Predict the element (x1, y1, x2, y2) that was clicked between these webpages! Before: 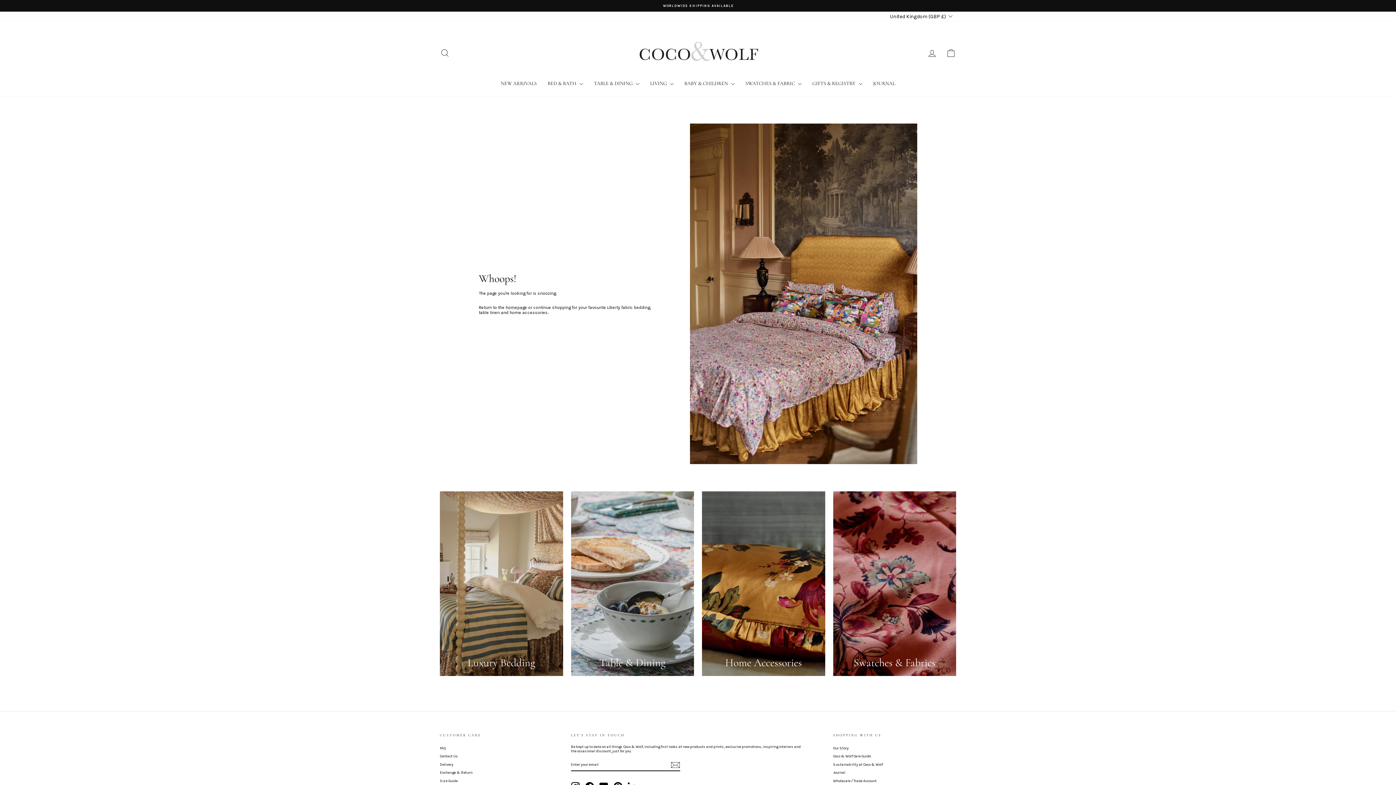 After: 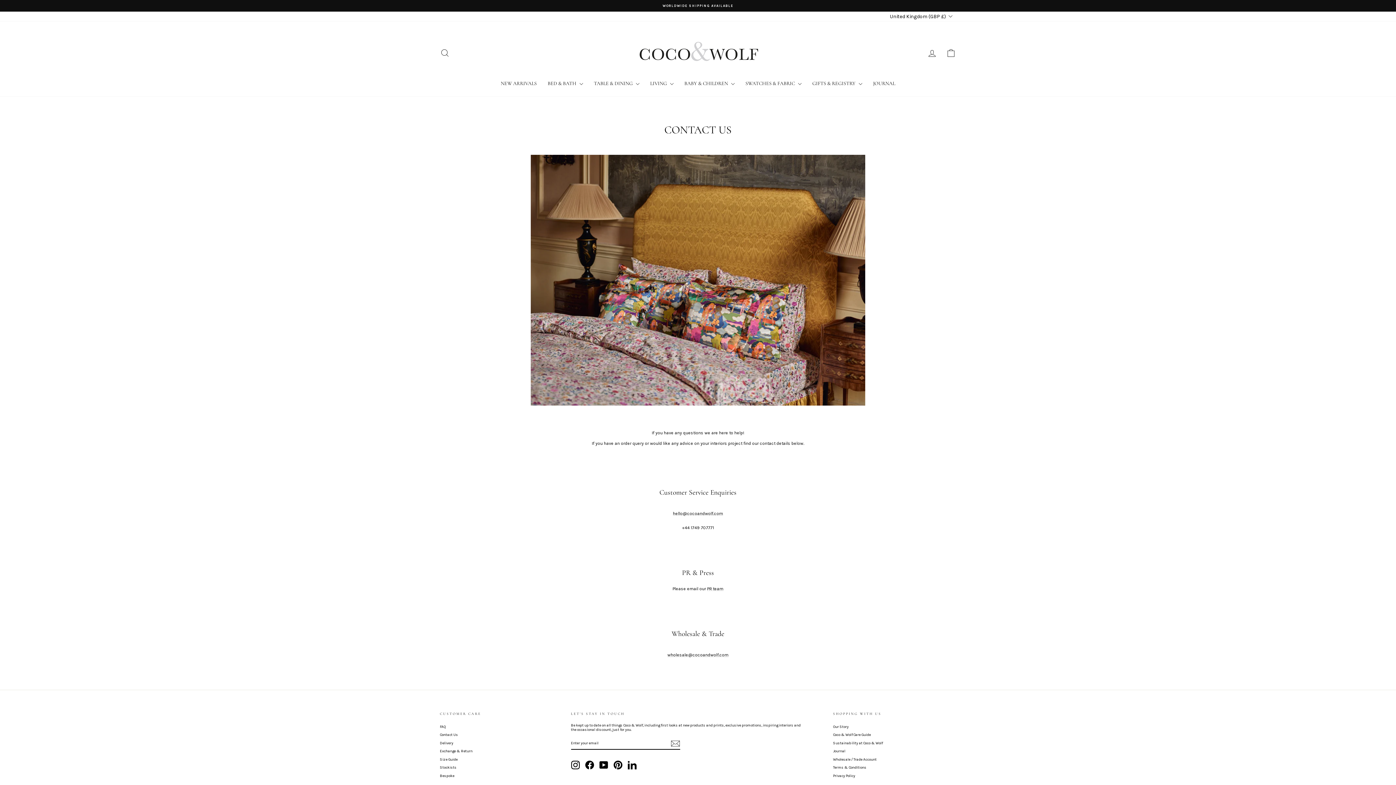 Action: bbox: (440, 753, 458, 760) label: Contact Us